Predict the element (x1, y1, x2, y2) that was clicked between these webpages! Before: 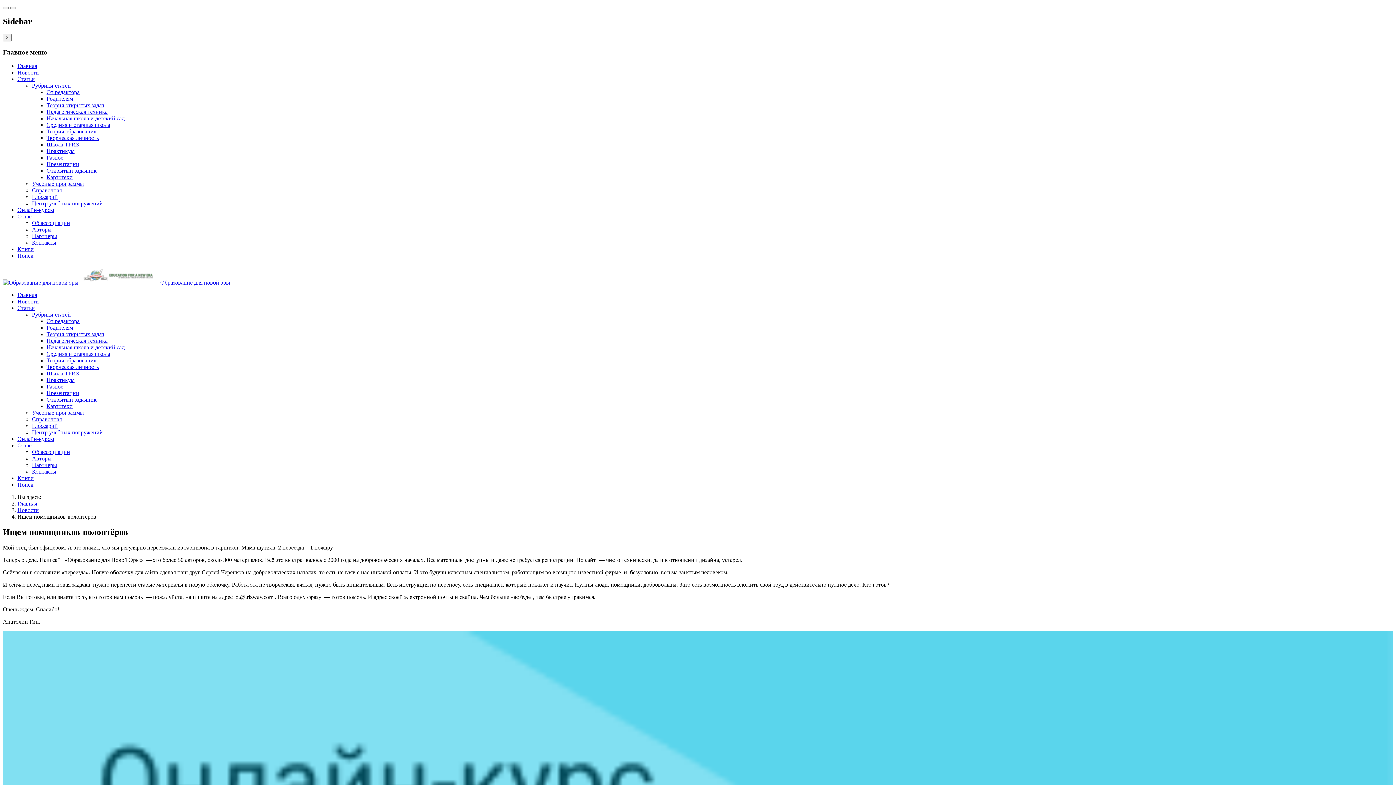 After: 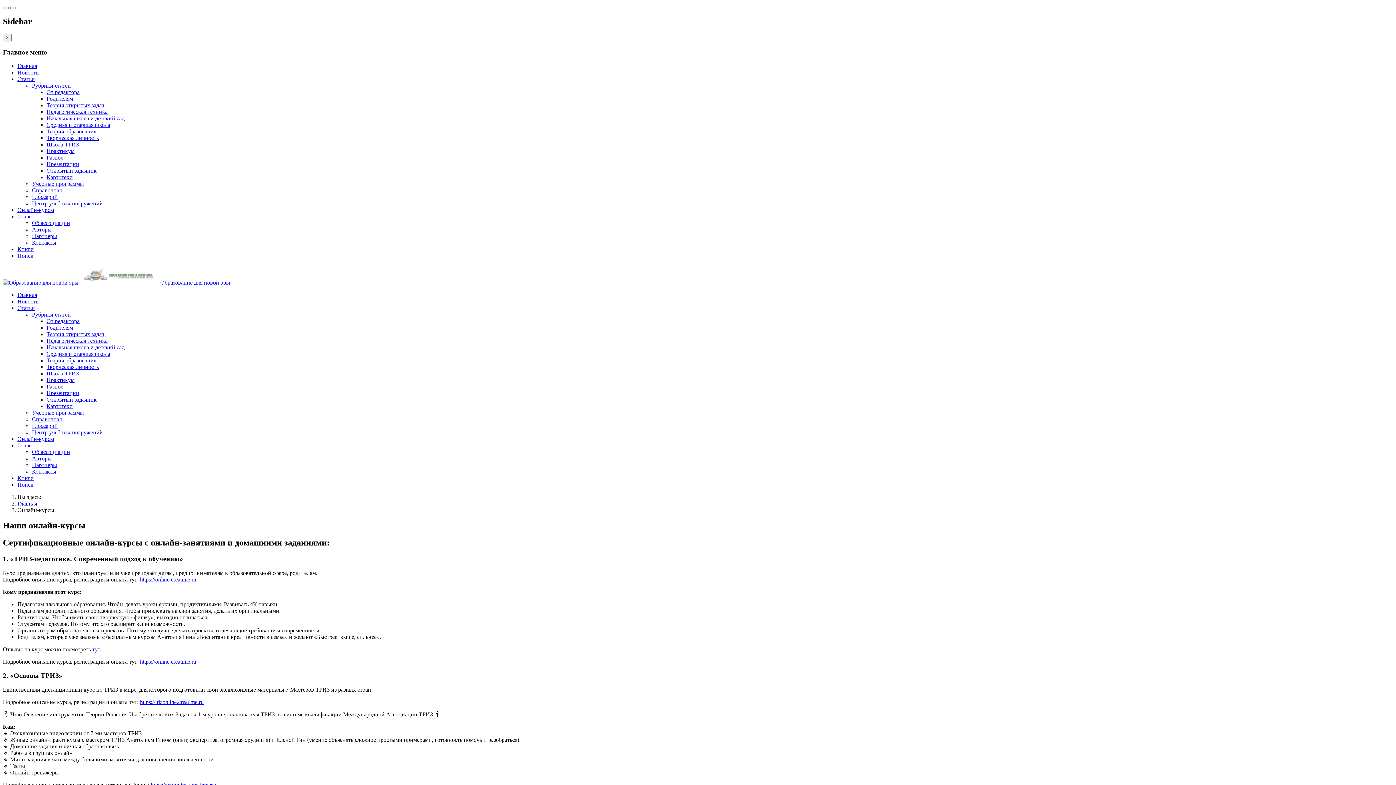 Action: bbox: (17, 207, 54, 213) label: Онлайн-курсы